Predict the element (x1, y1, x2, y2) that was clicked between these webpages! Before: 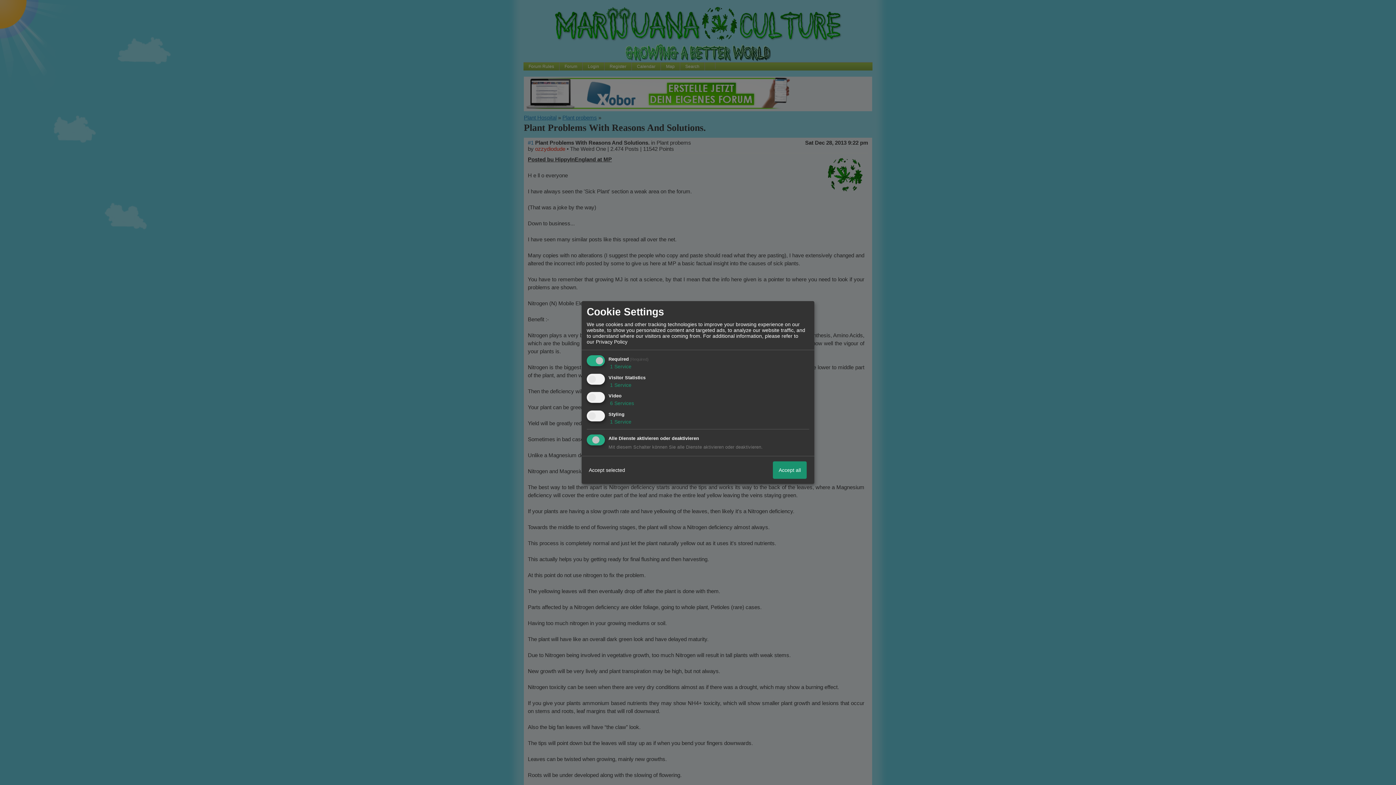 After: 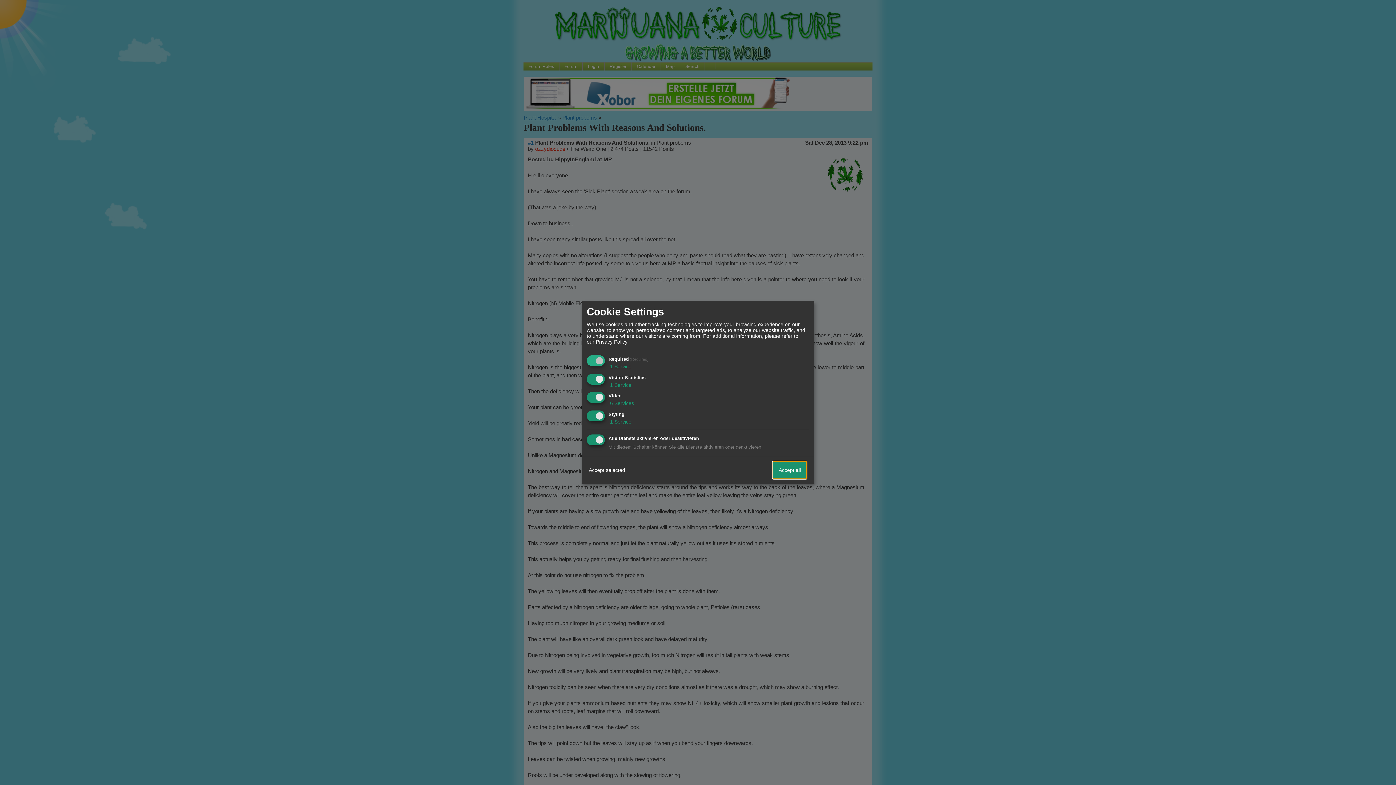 Action: bbox: (773, 461, 806, 479) label: Accept all